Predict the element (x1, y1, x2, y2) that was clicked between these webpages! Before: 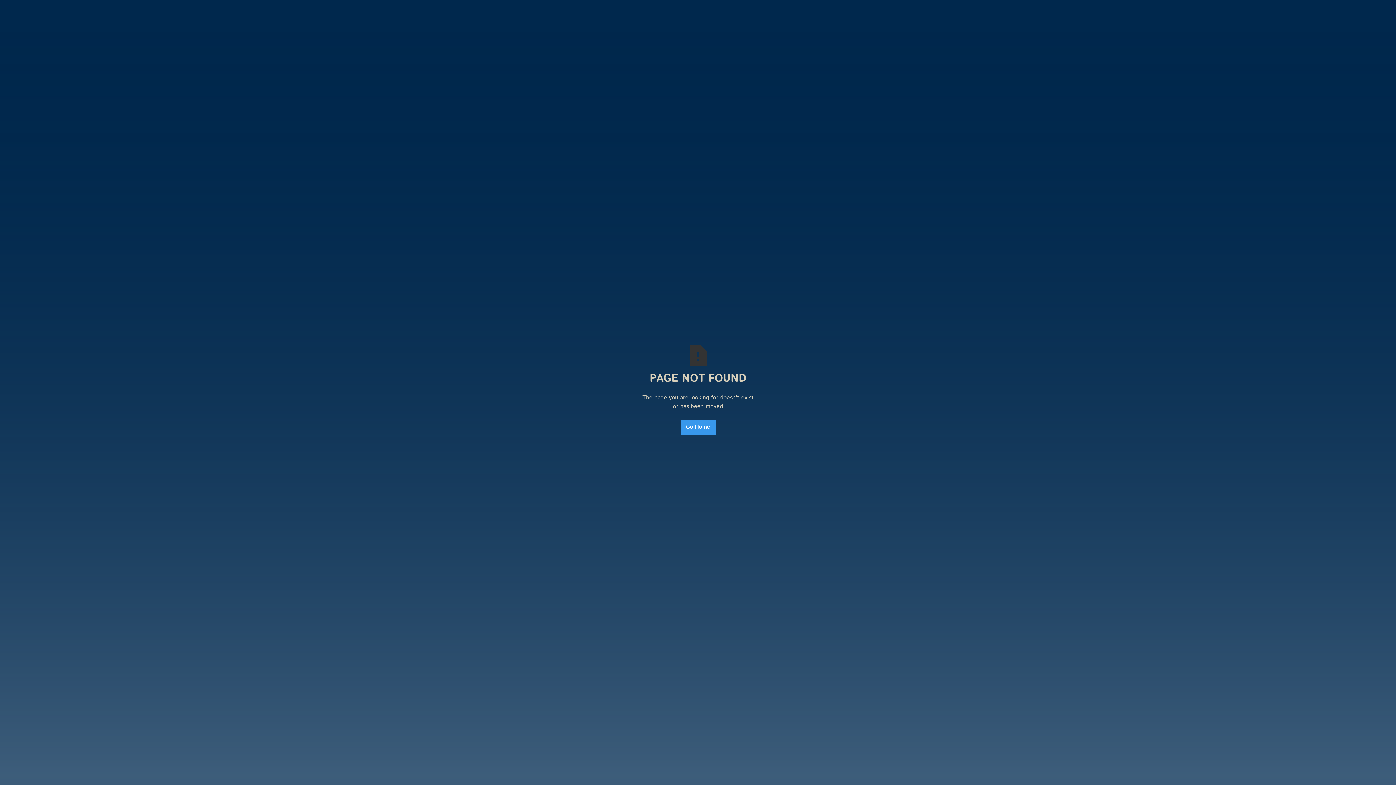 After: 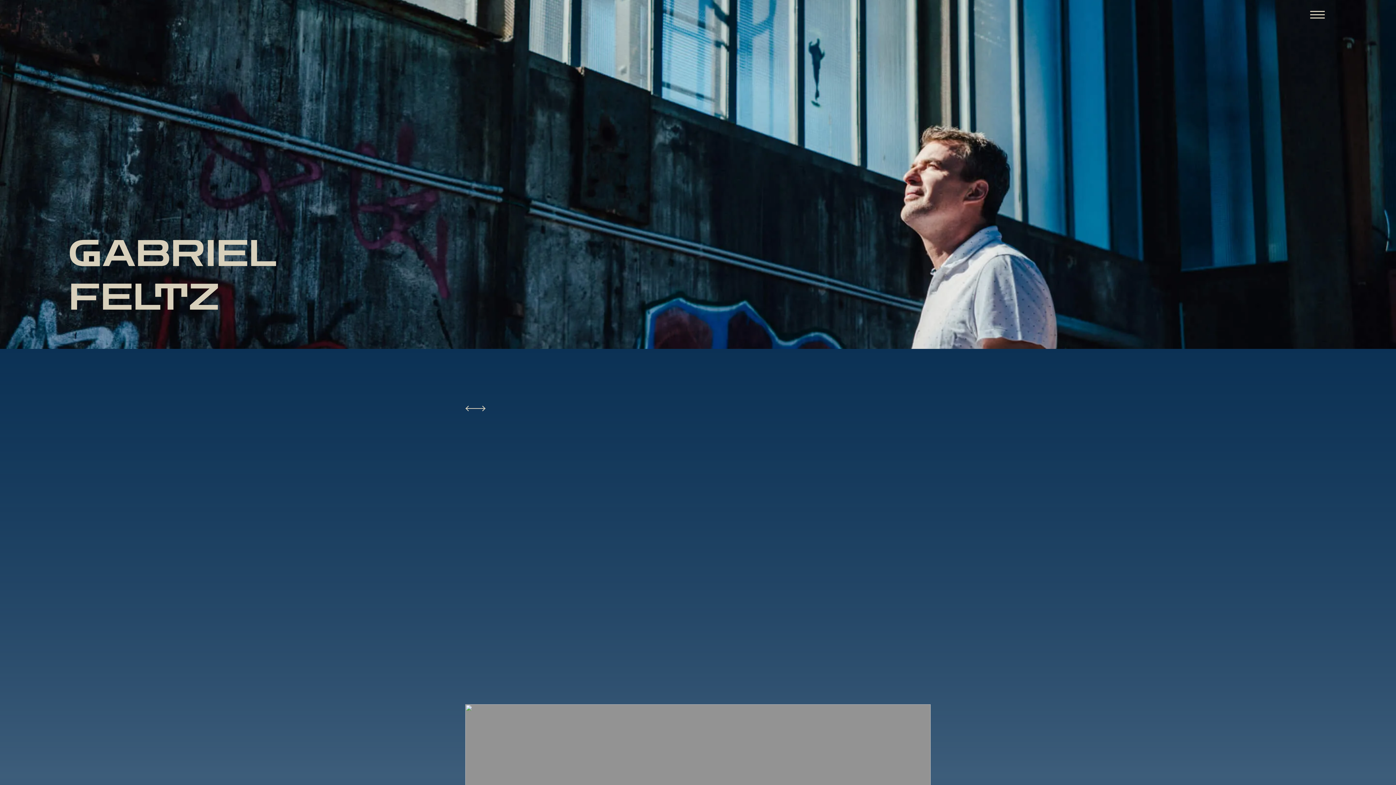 Action: bbox: (680, 419, 715, 435) label: Go Home